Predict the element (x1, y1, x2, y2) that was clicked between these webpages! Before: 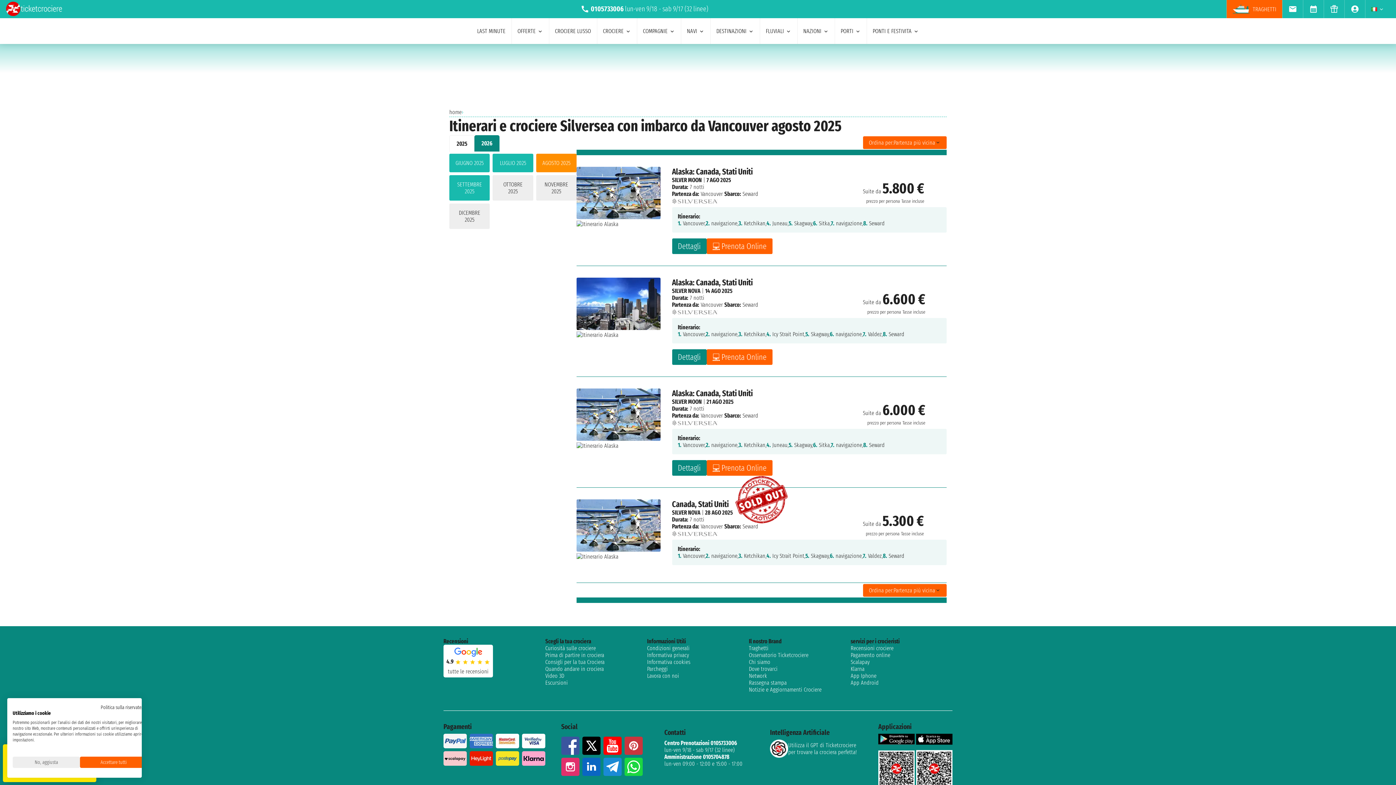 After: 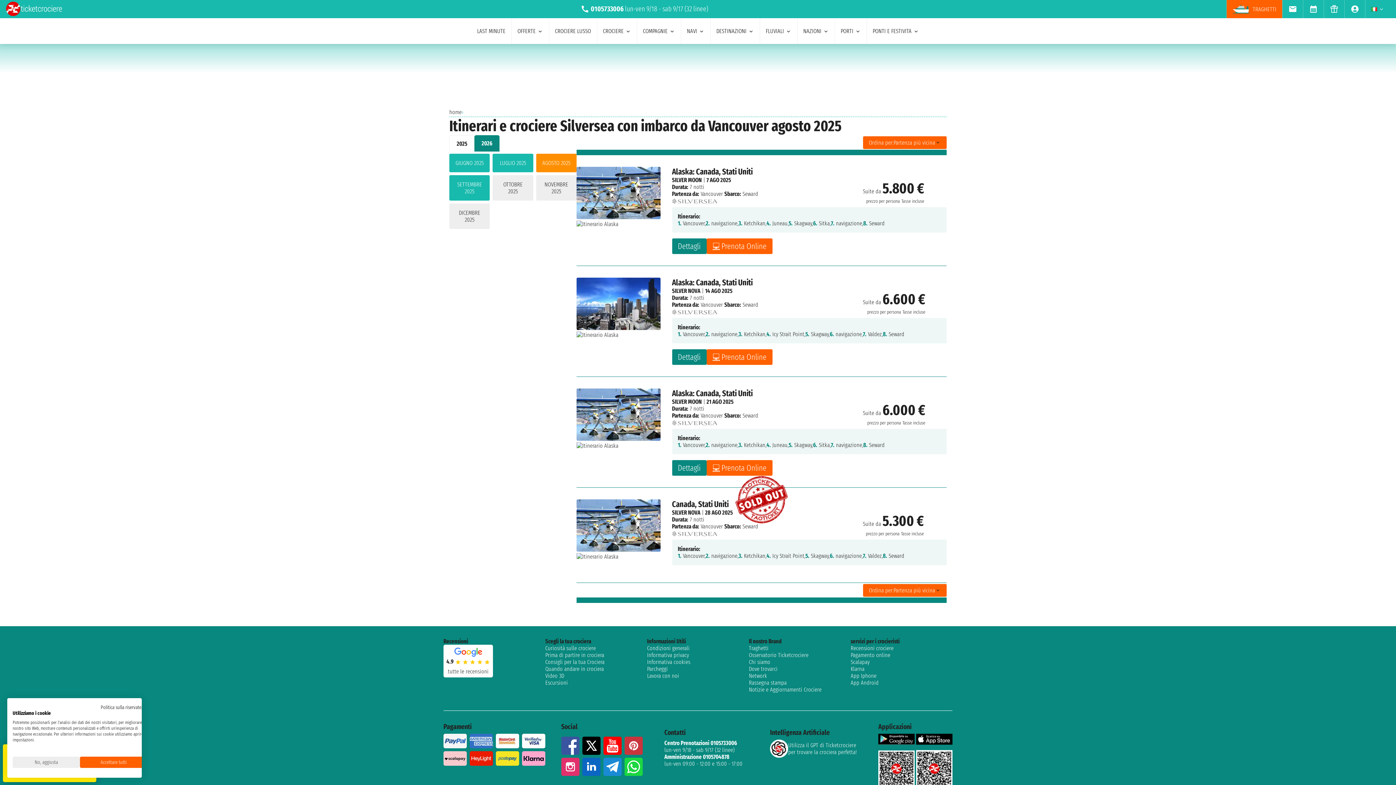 Action: bbox: (603, 737, 621, 755)